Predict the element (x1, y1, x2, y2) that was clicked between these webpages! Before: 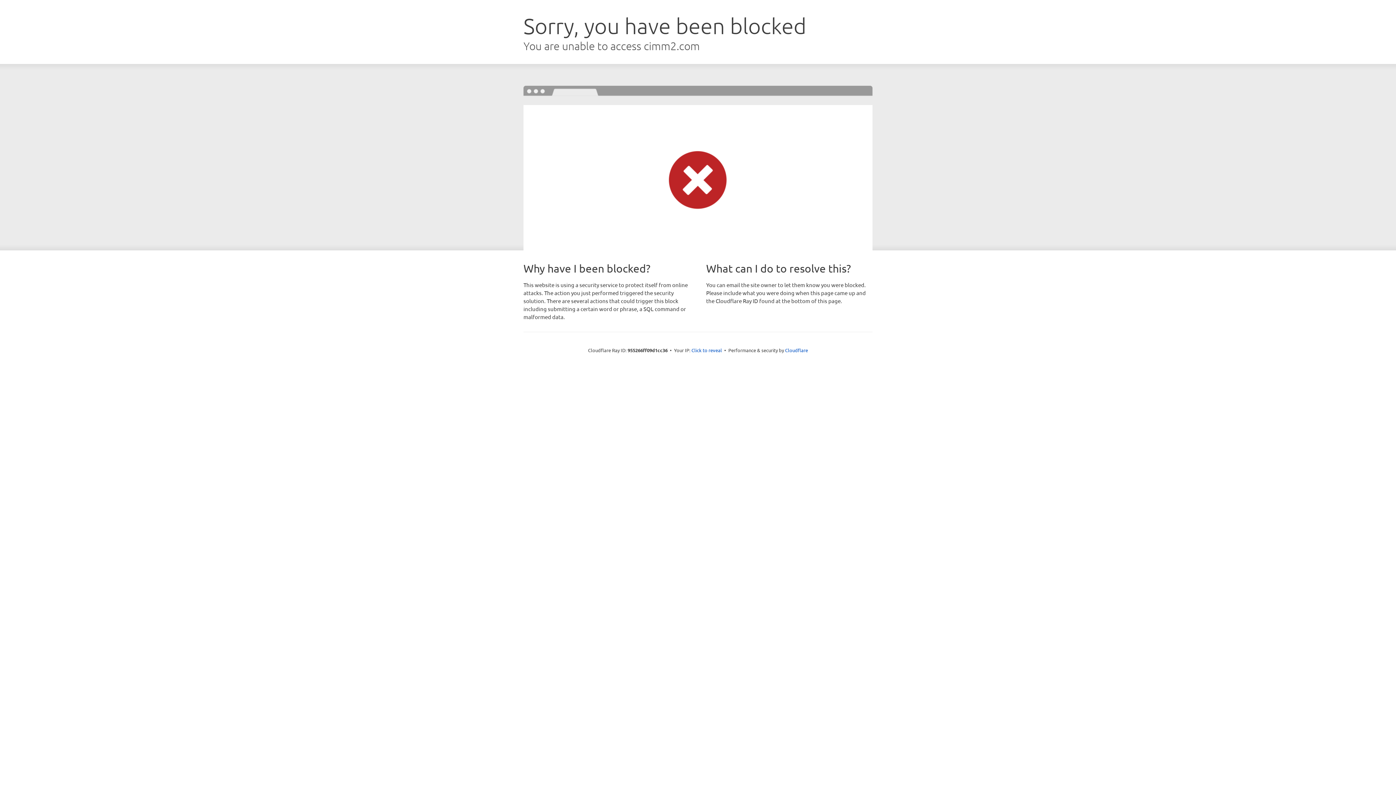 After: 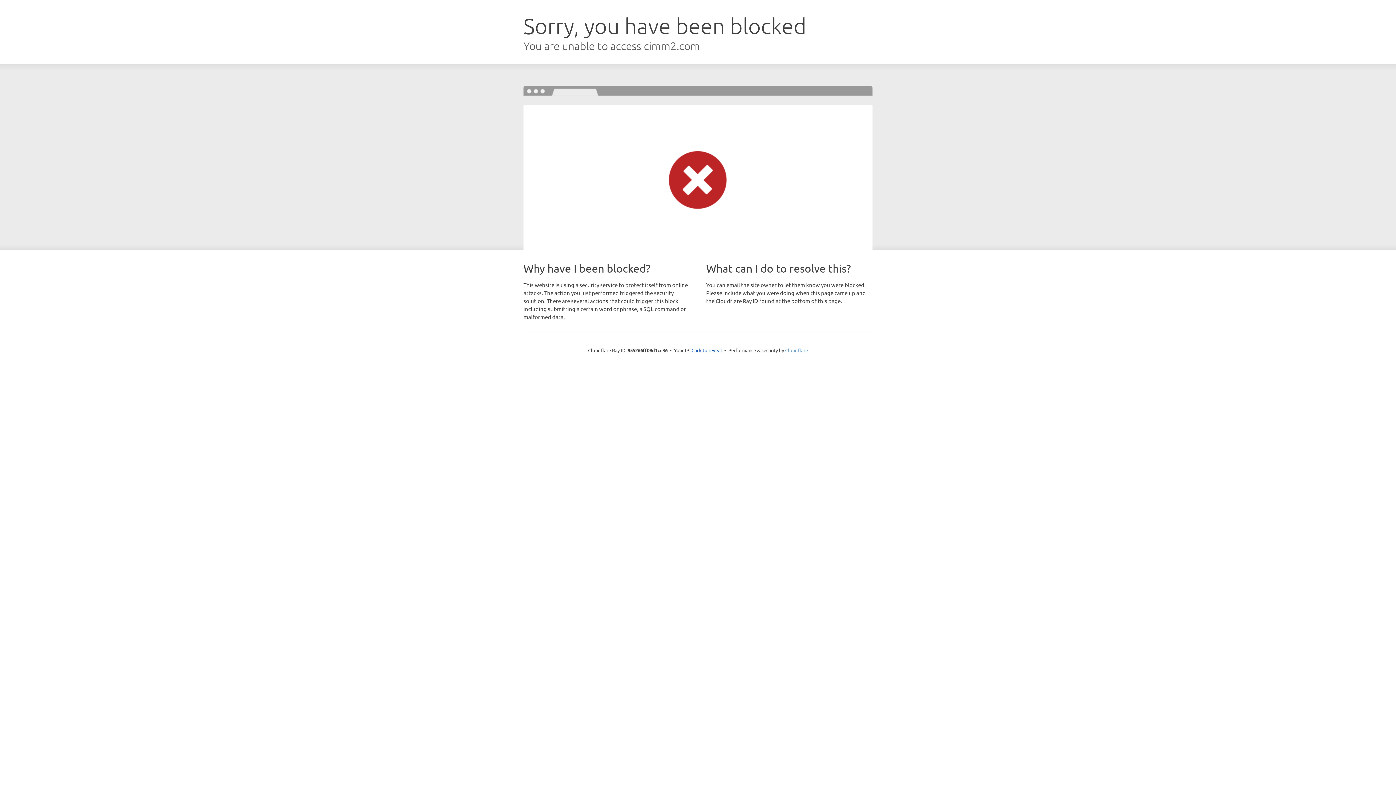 Action: label: Cloudflare bbox: (785, 347, 808, 353)